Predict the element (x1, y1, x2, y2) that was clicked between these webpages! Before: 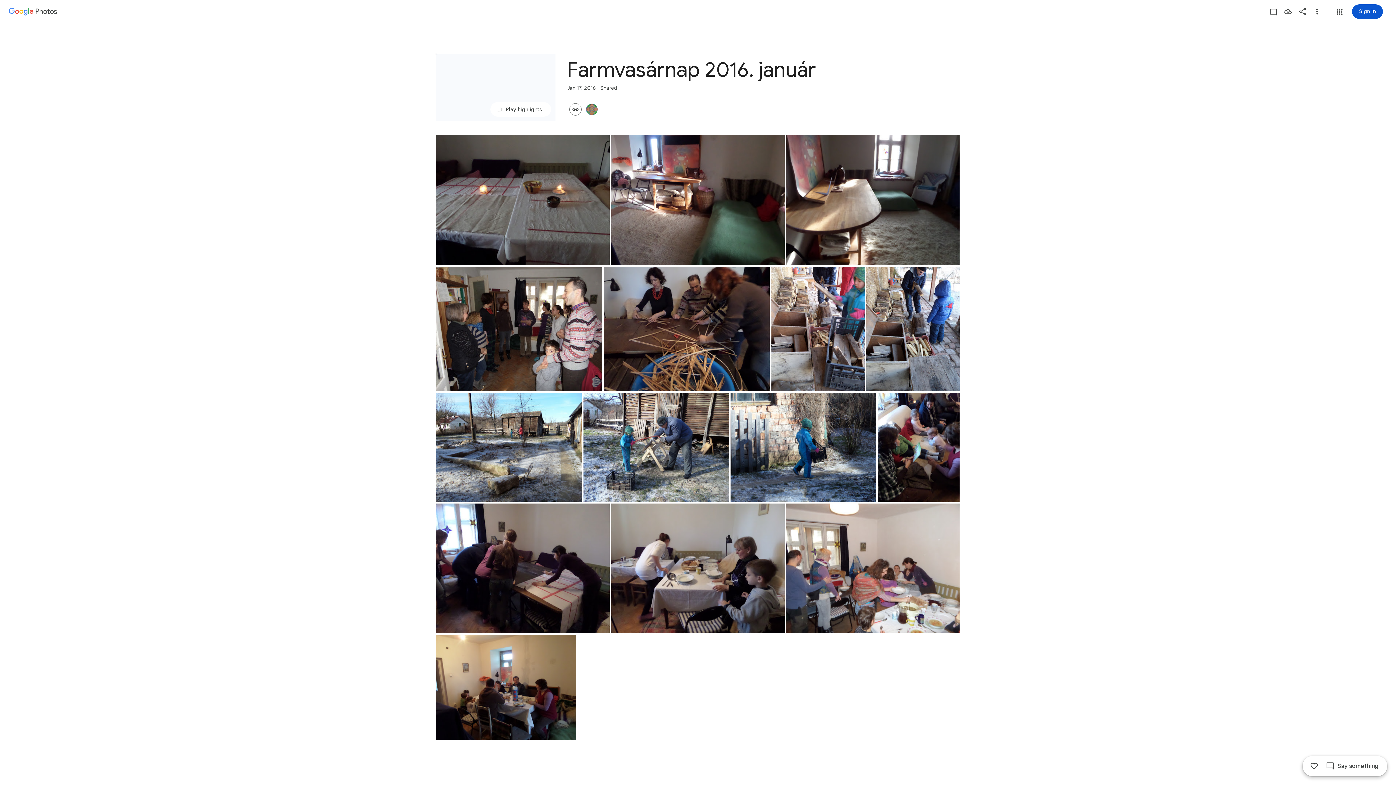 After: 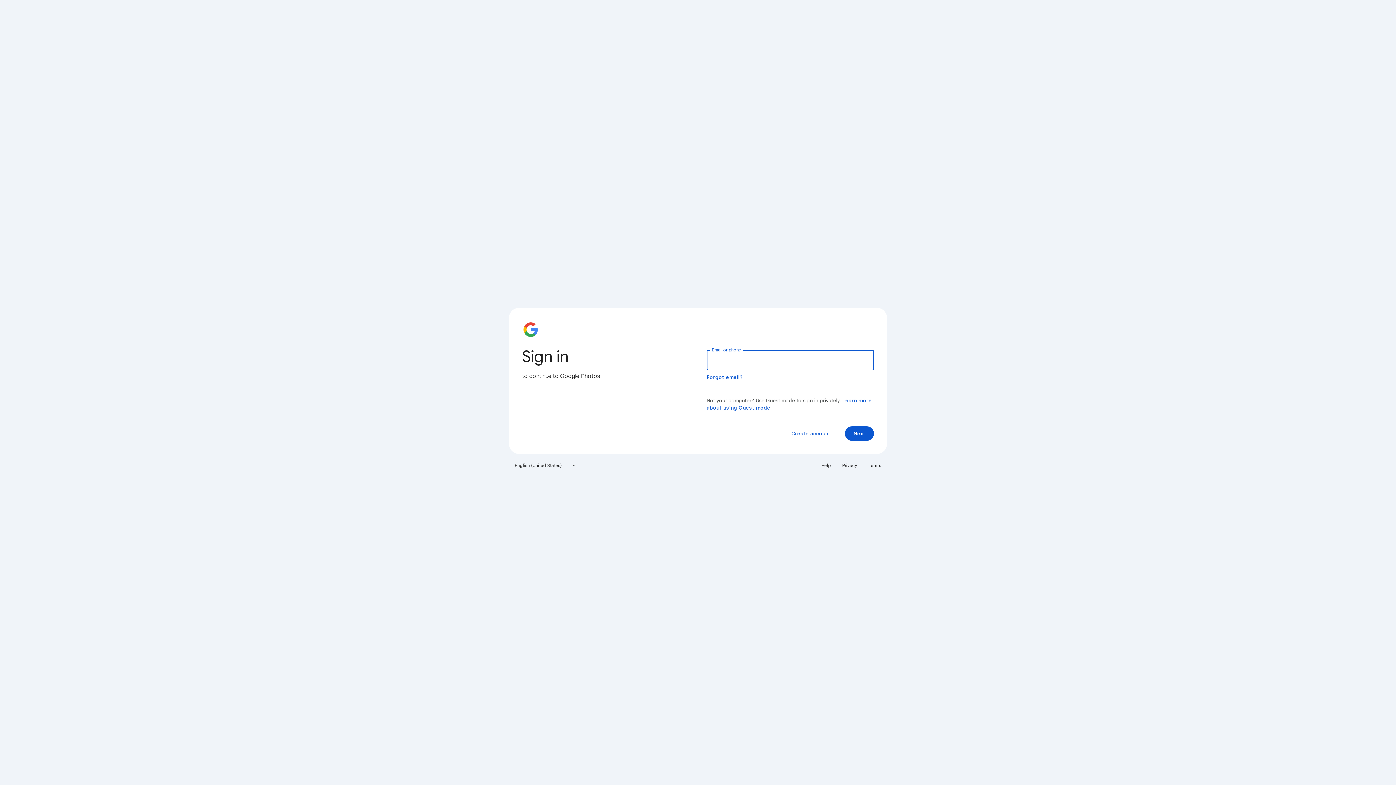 Action: label: Save photos bbox: (1281, 4, 1295, 18)